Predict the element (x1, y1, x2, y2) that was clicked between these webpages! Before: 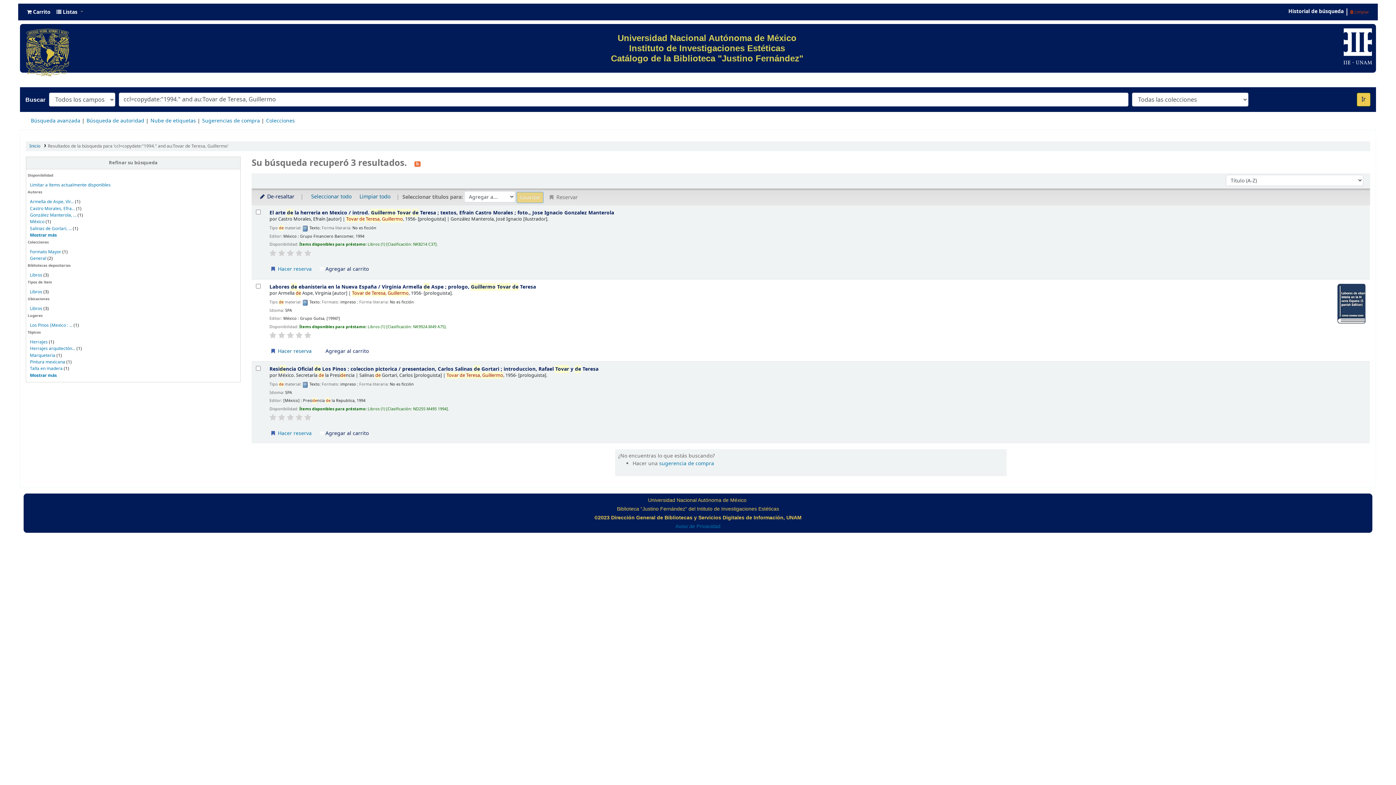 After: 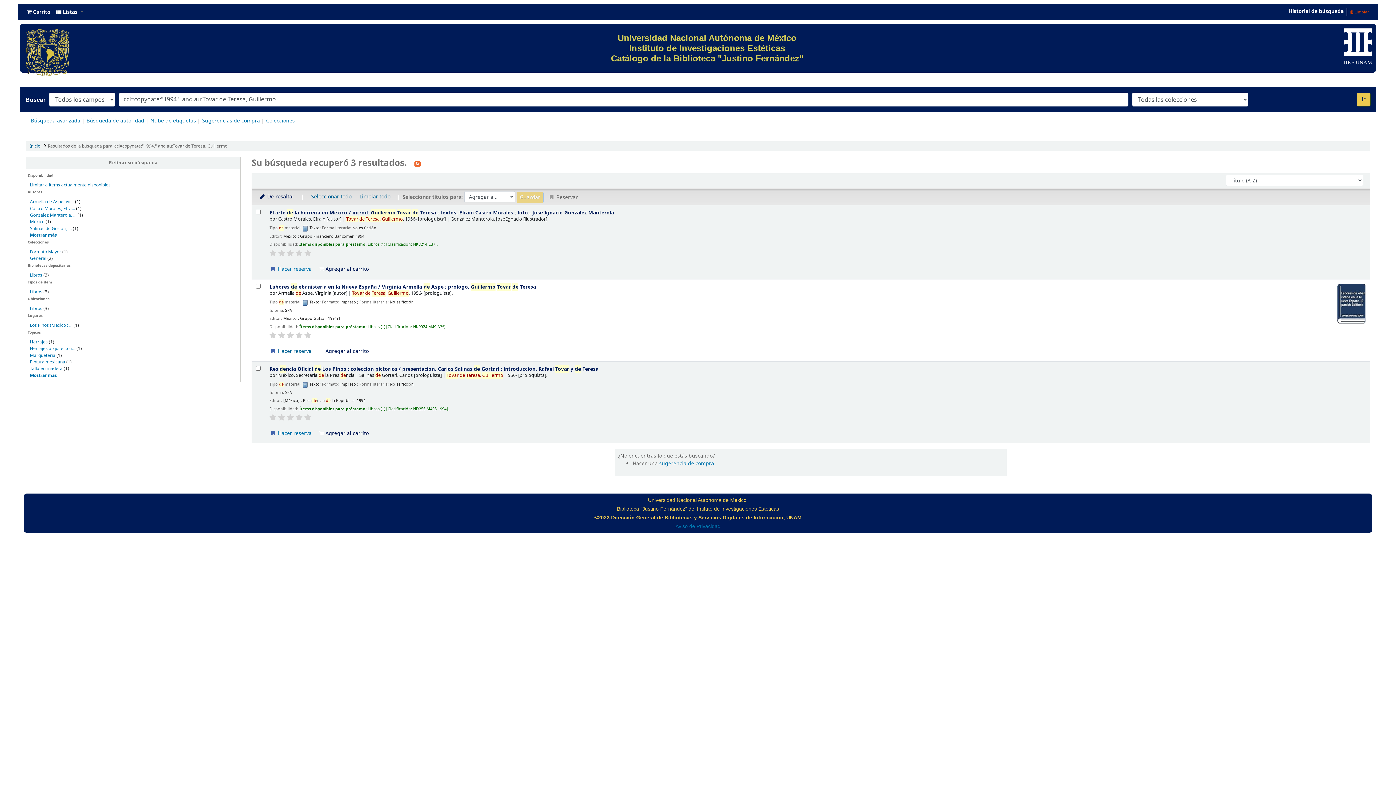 Action: bbox: (269, 414, 276, 421)